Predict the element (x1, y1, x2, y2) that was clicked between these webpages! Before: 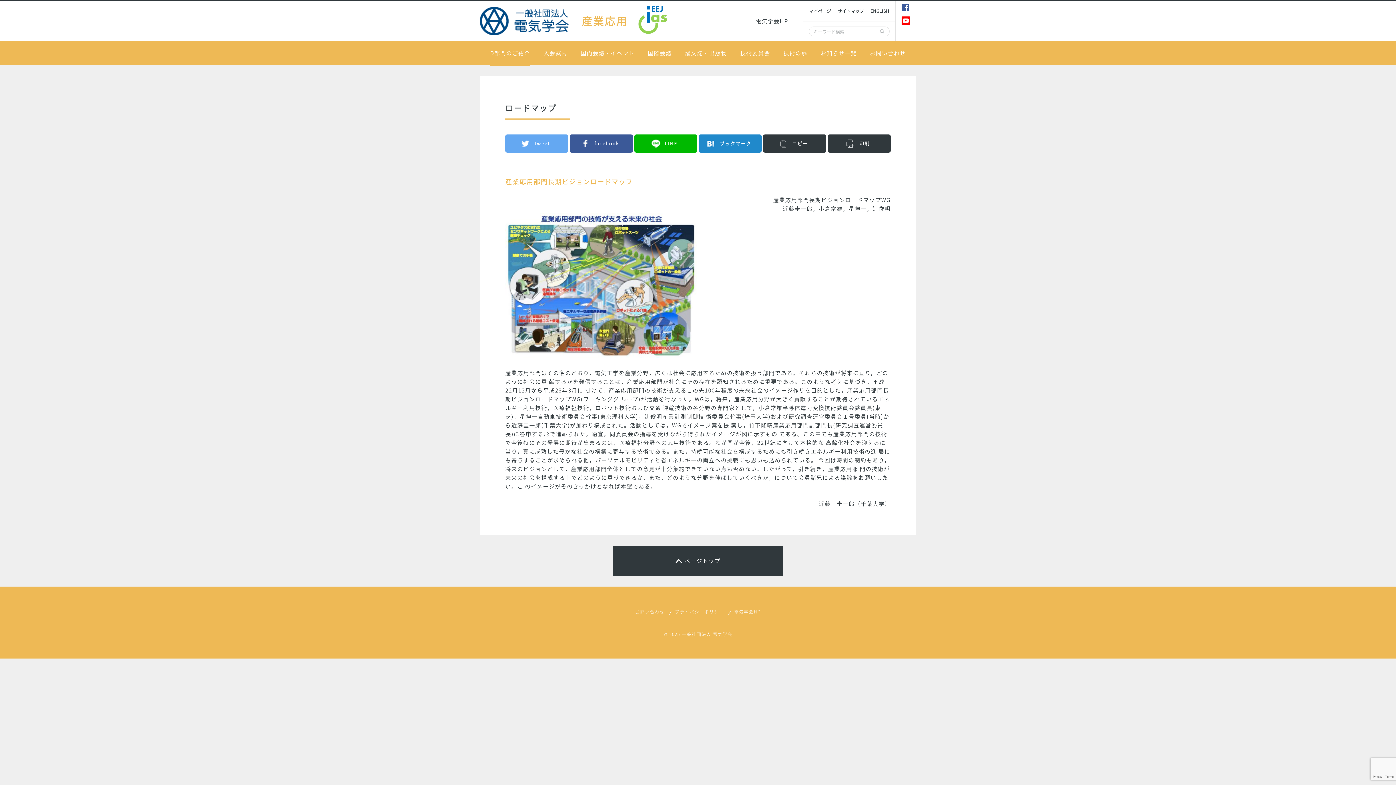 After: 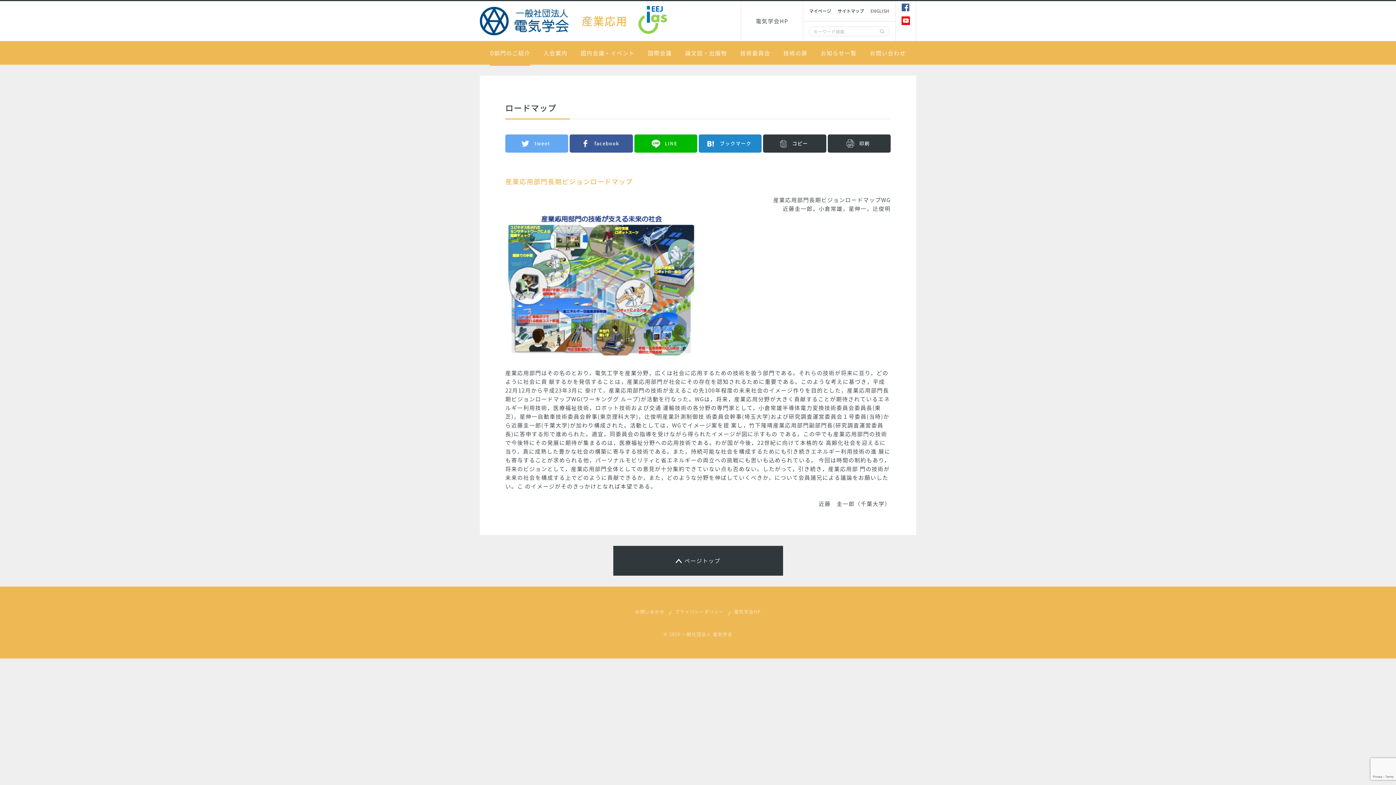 Action: bbox: (870, 7, 889, 14) label: ENGLISH